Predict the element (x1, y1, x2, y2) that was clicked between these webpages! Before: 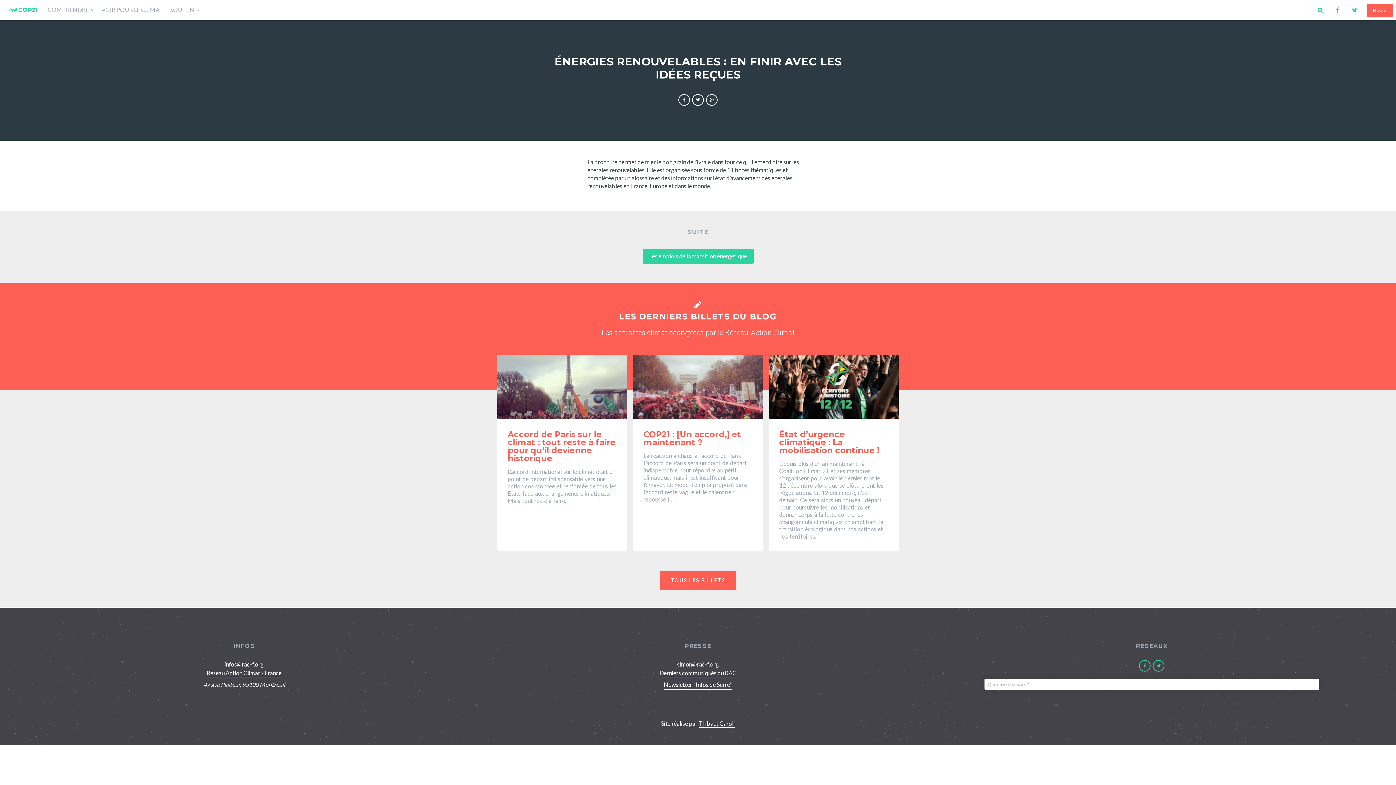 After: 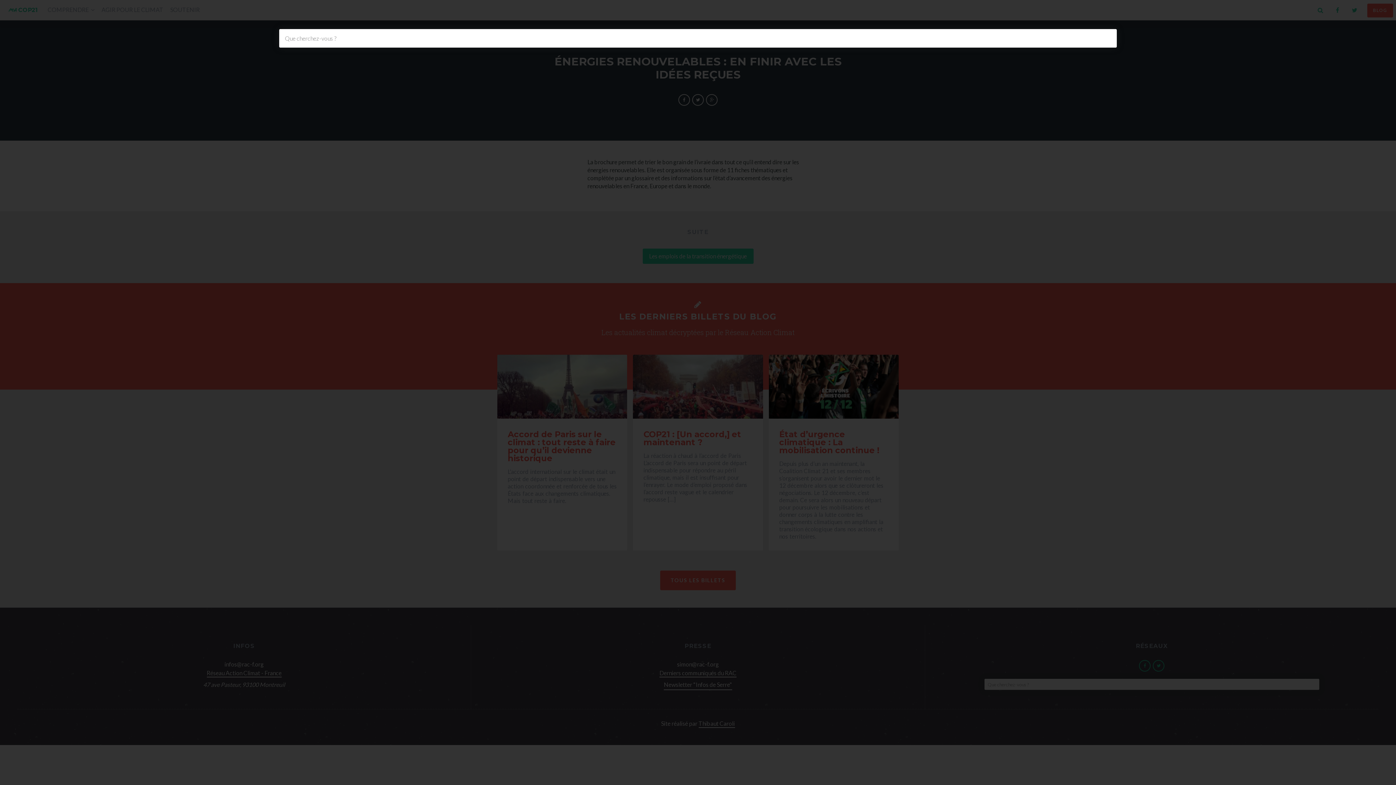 Action: bbox: (1312, 3, 1329, 17)